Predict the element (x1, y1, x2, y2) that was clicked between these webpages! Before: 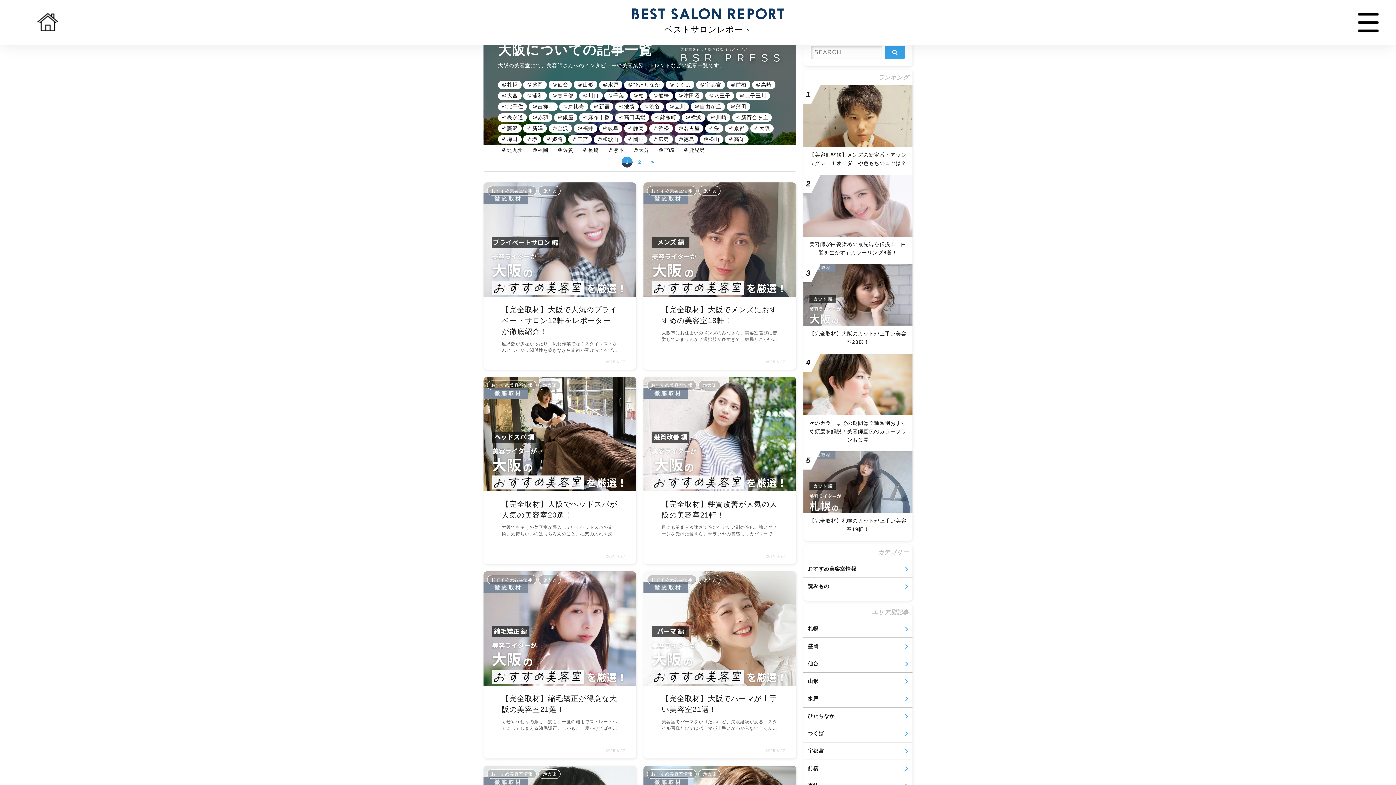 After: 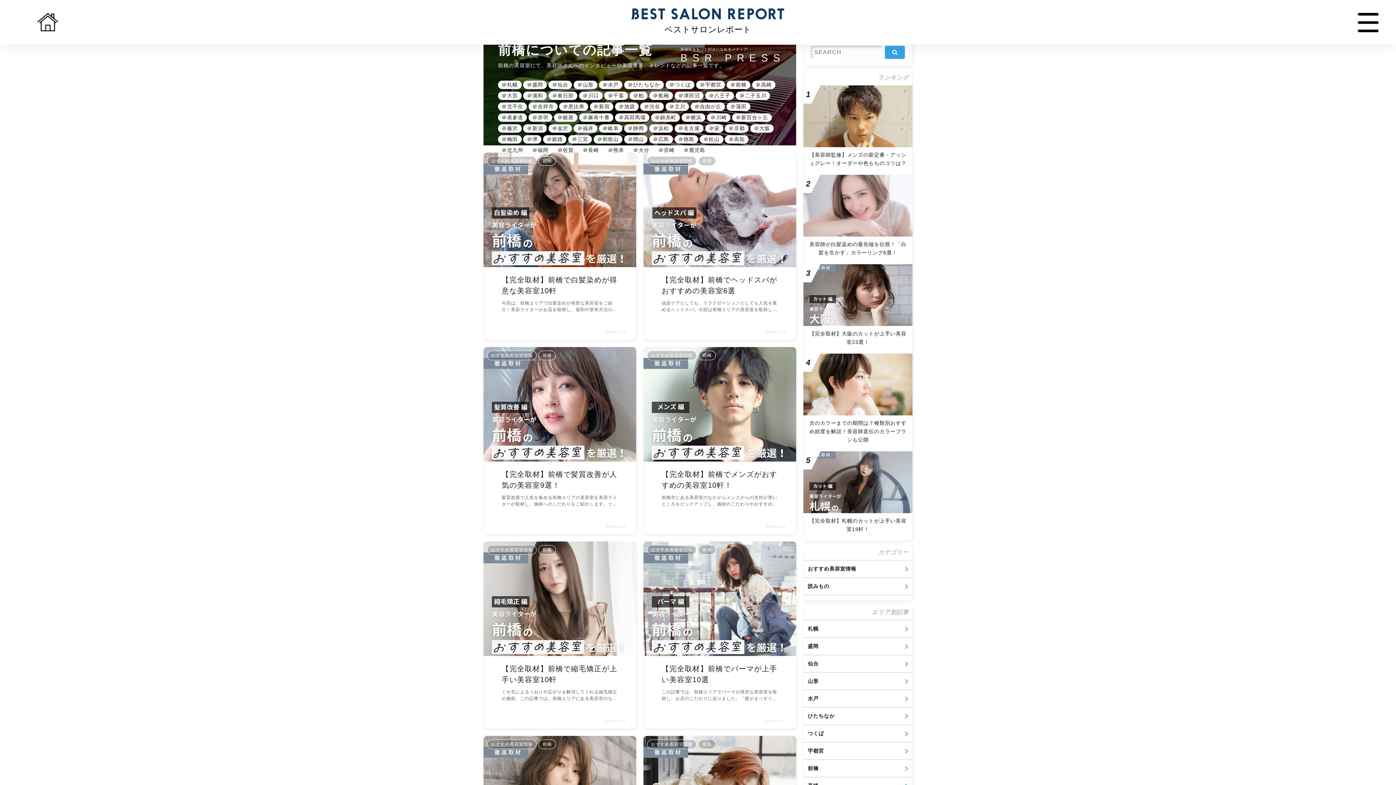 Action: bbox: (726, 80, 750, 89) label: ＠前橋